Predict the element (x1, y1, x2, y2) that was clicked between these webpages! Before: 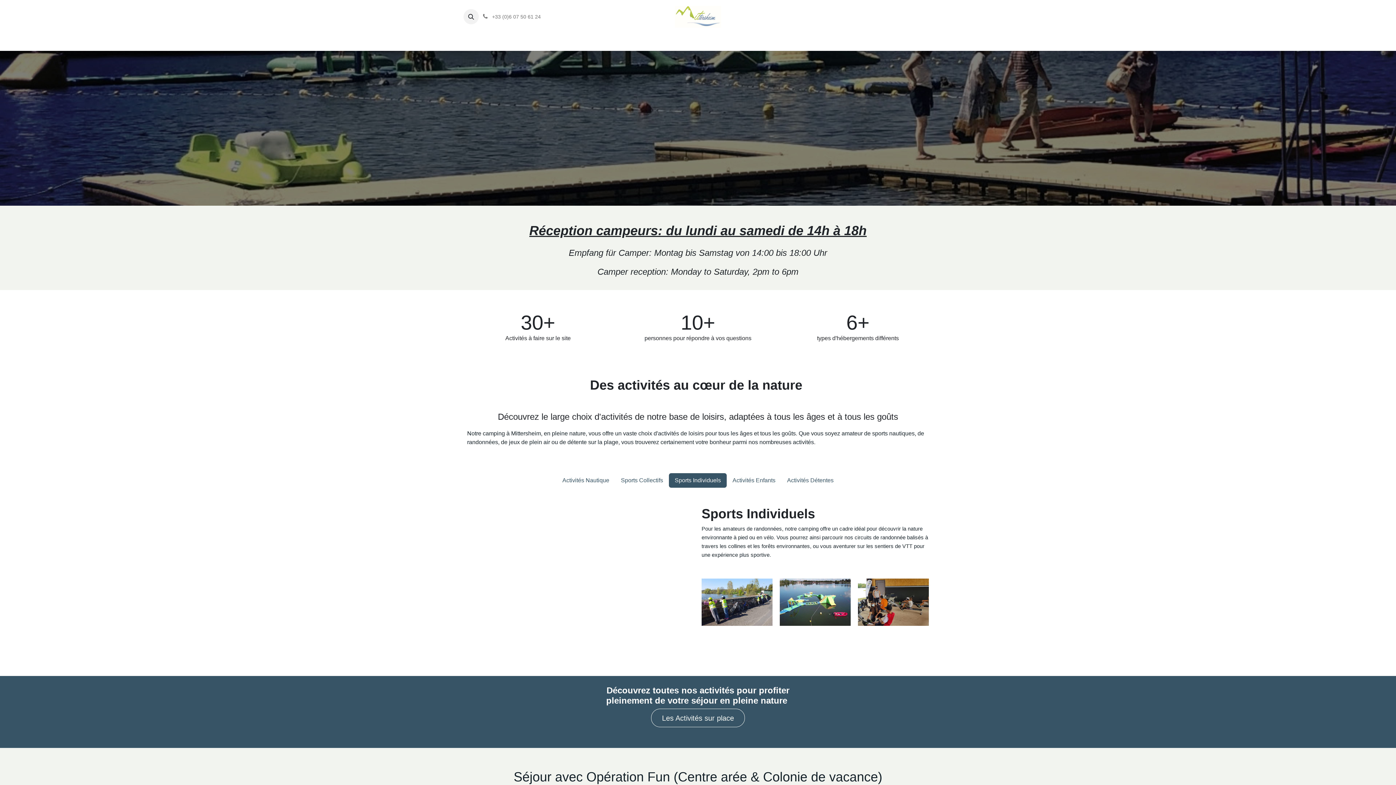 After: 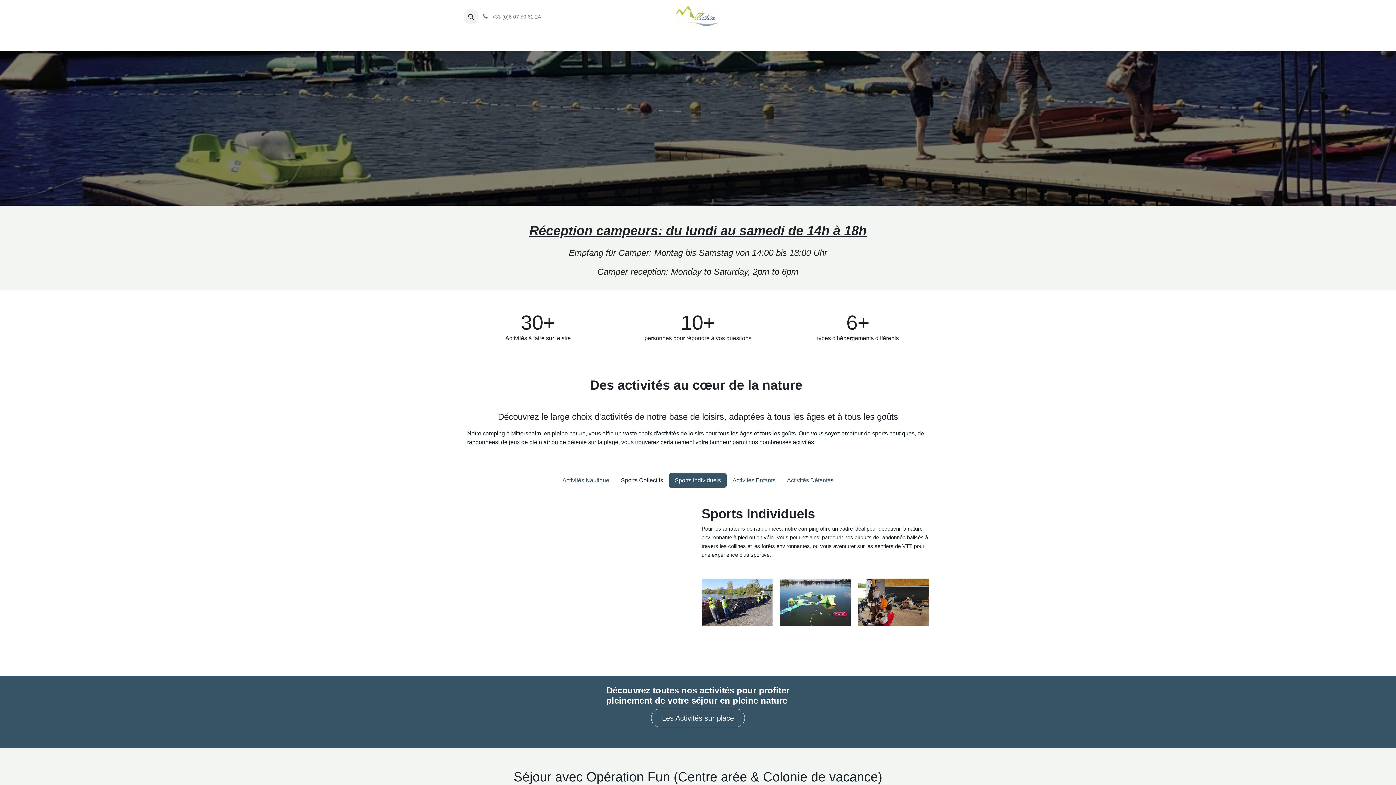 Action: bbox: (615, 473, 669, 488) label: Sports Collectifs